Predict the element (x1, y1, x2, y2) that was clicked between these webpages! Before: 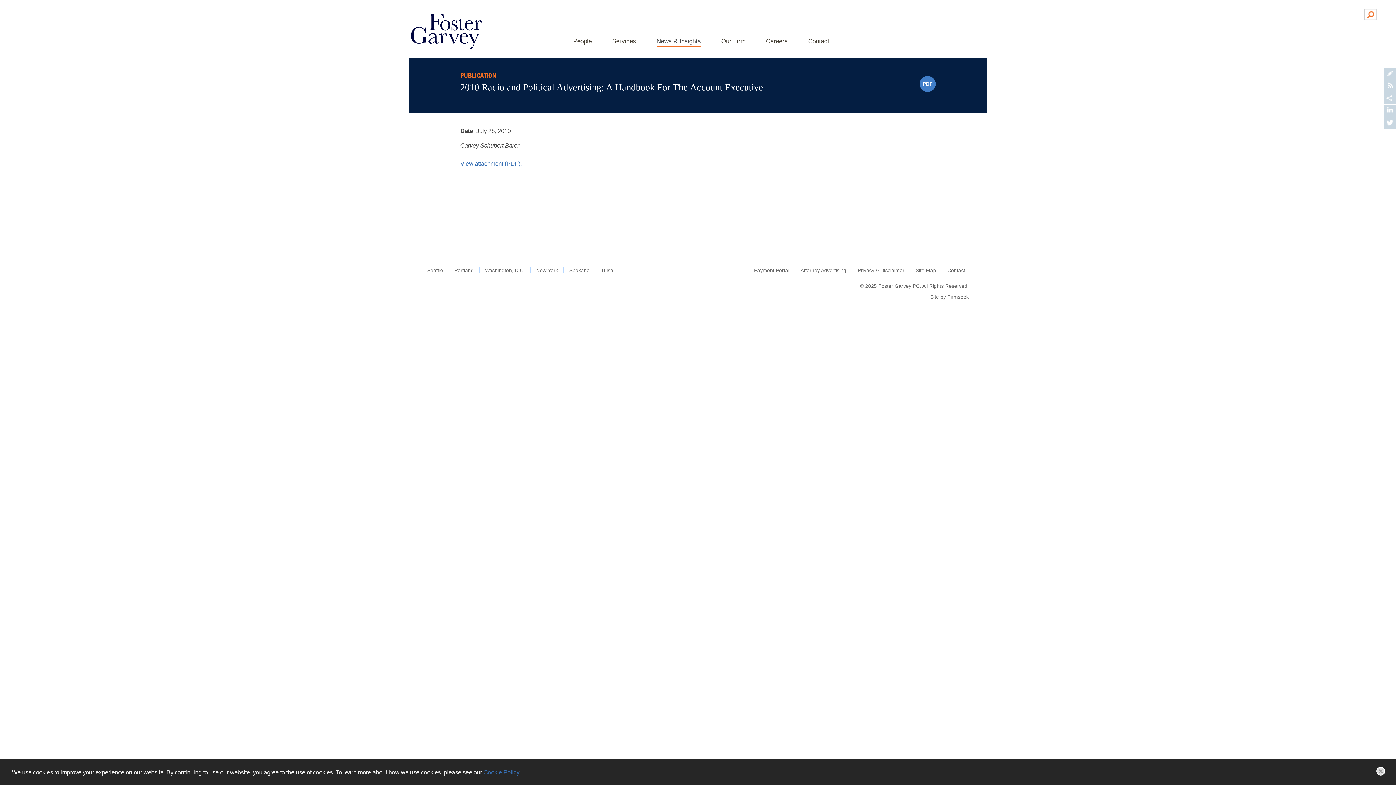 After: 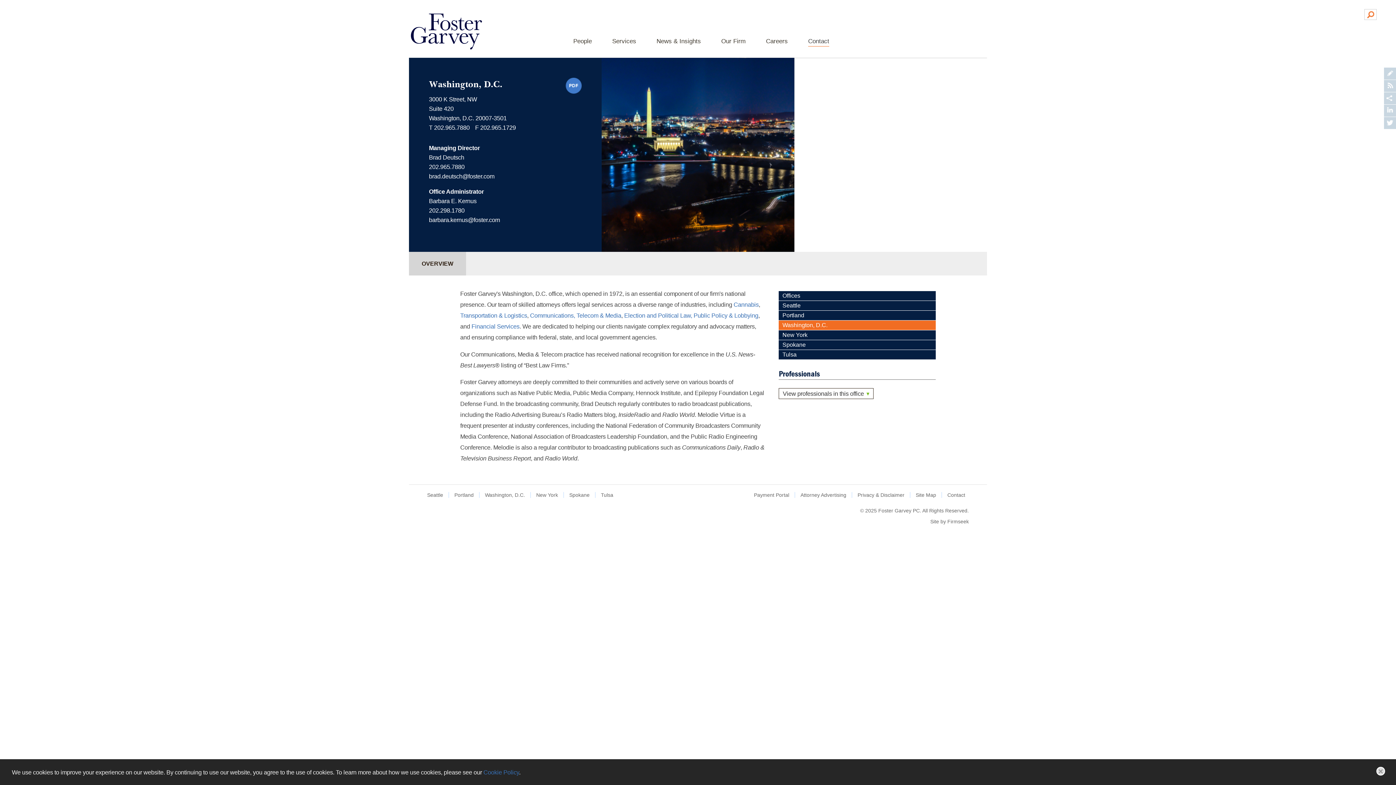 Action: label: Washington, D.C. bbox: (485, 267, 525, 273)